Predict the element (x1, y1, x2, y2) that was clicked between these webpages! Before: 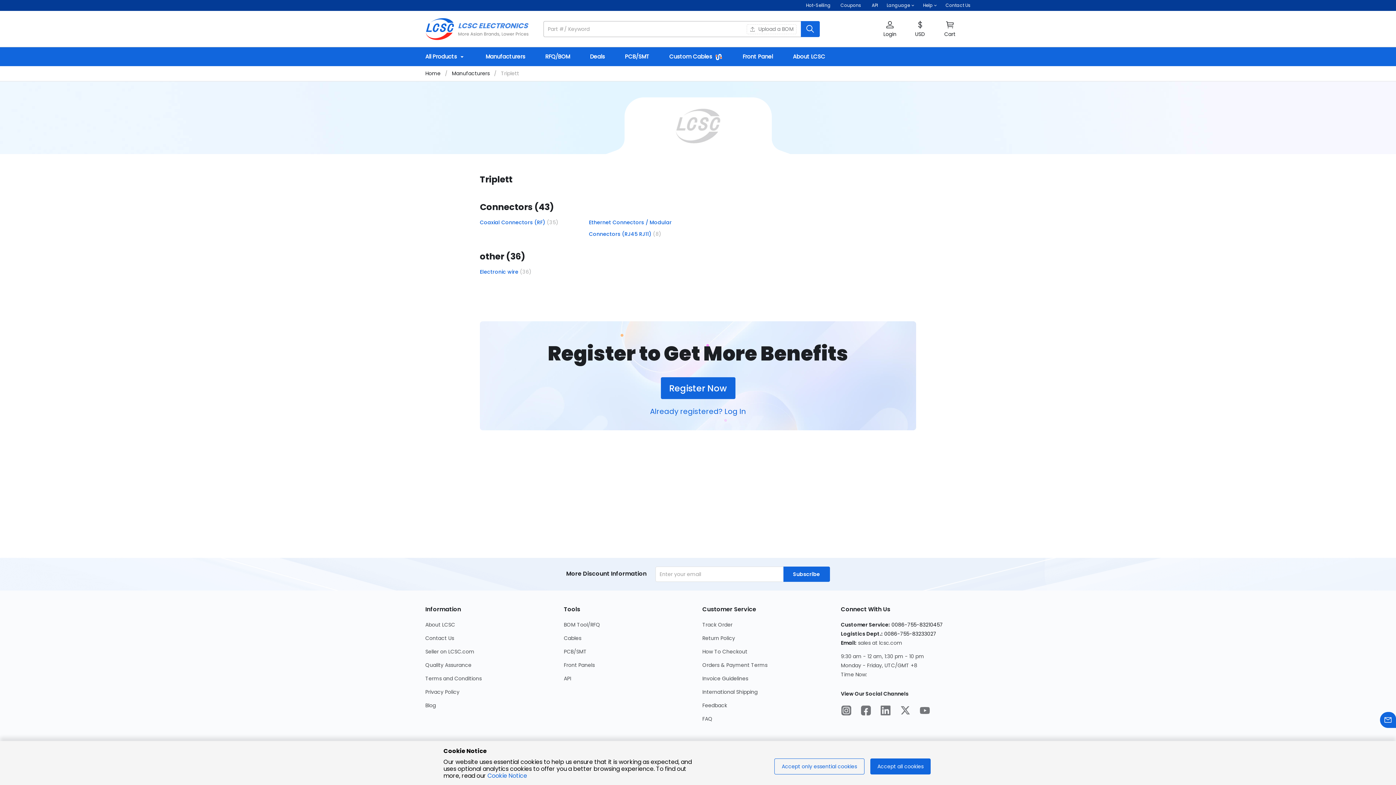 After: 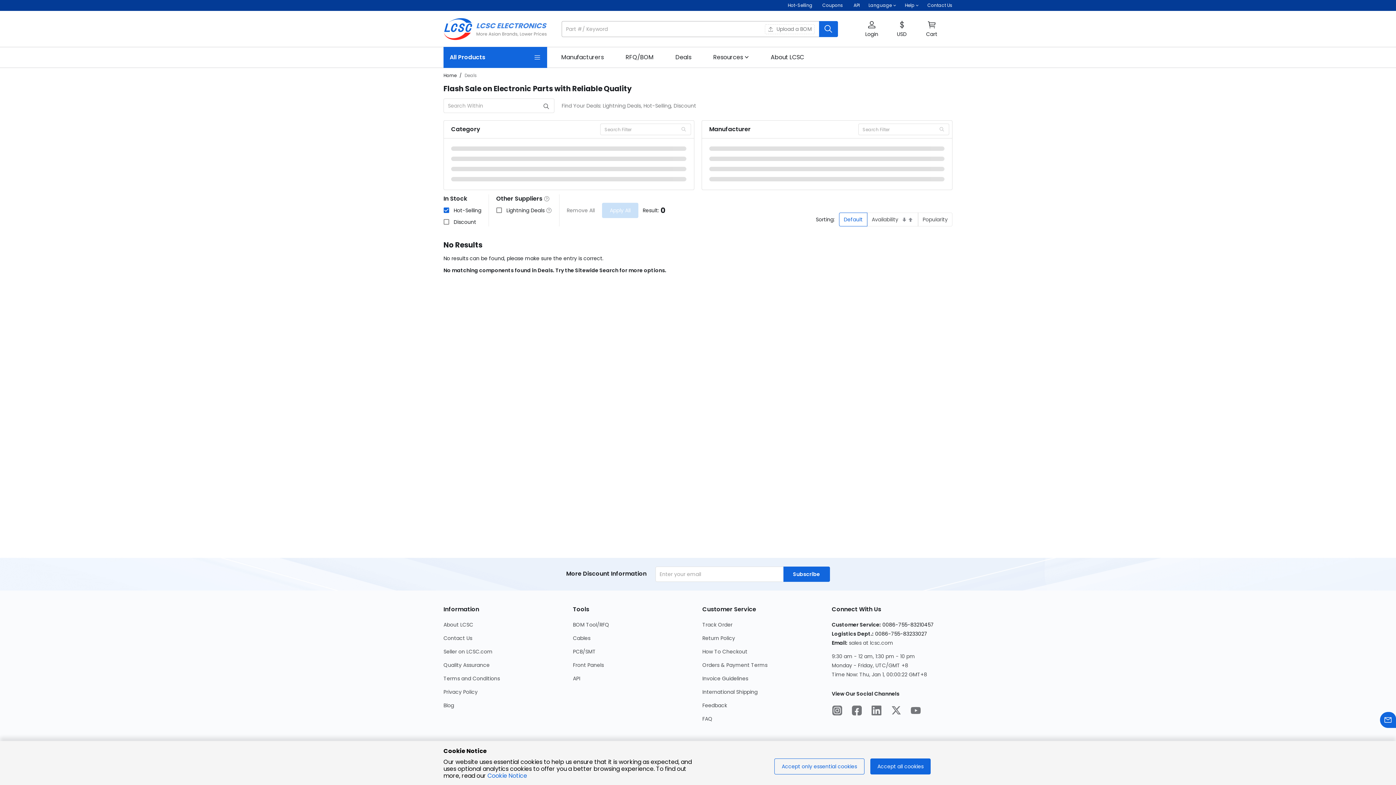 Action: label: Hot-Selling Page bbox: (806, 2, 832, 8)